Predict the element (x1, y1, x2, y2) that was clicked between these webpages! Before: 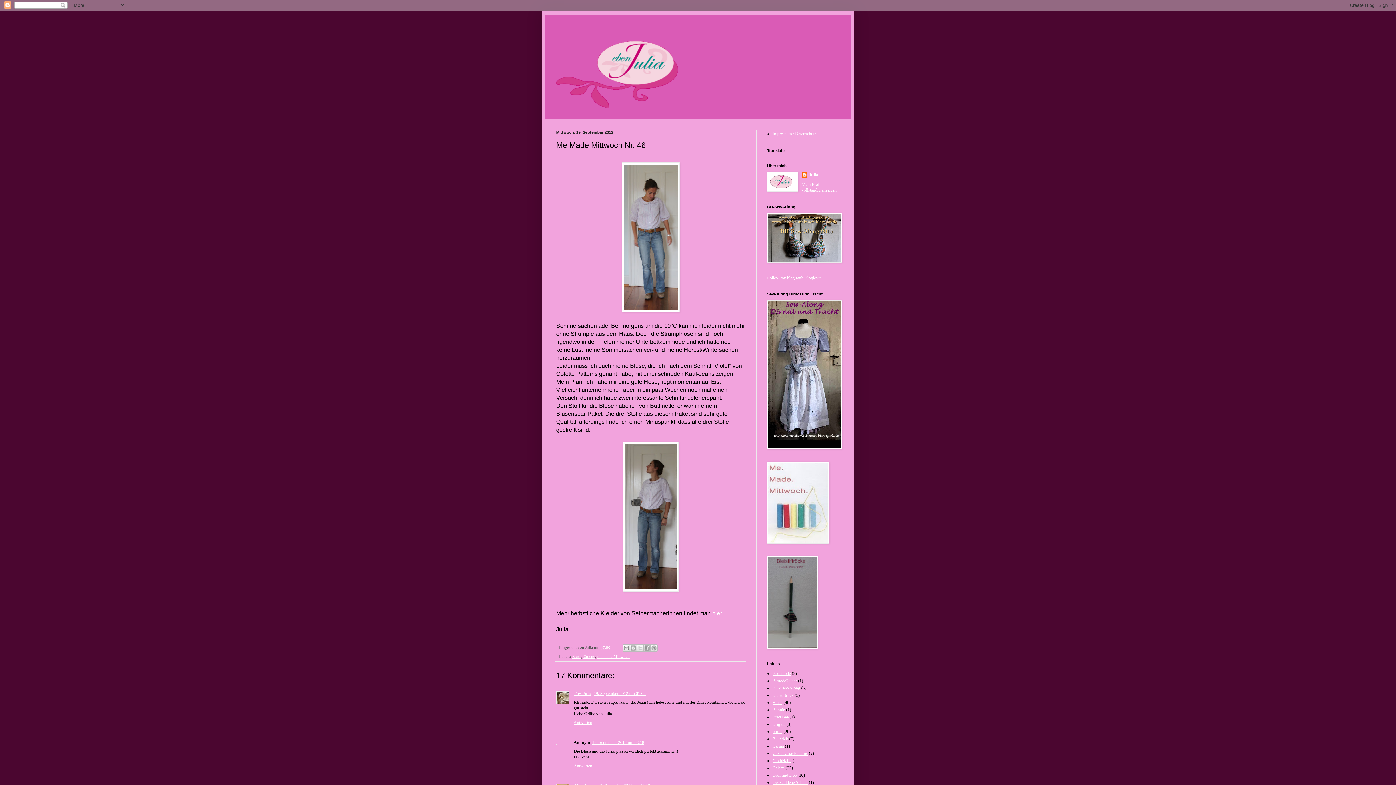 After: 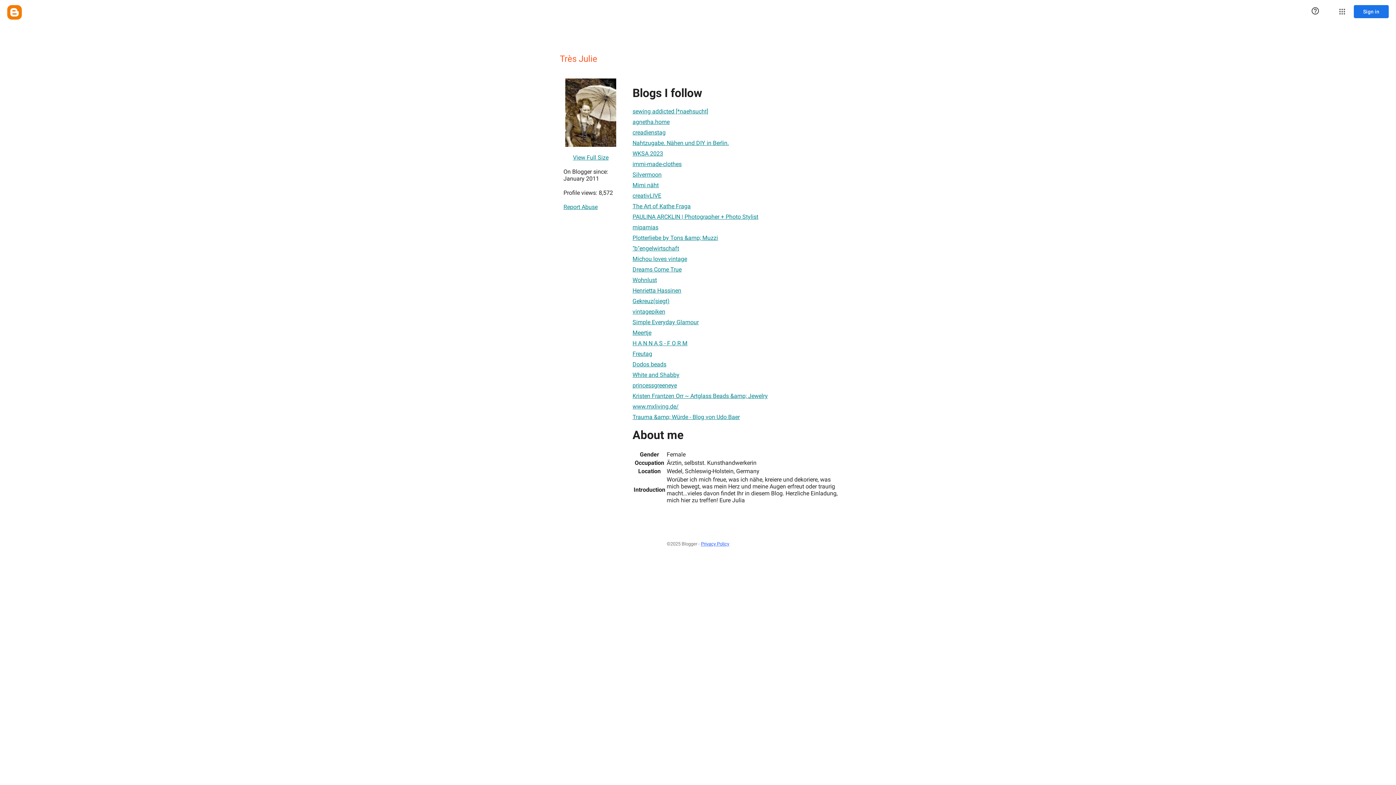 Action: bbox: (573, 691, 591, 696) label: Très Julie